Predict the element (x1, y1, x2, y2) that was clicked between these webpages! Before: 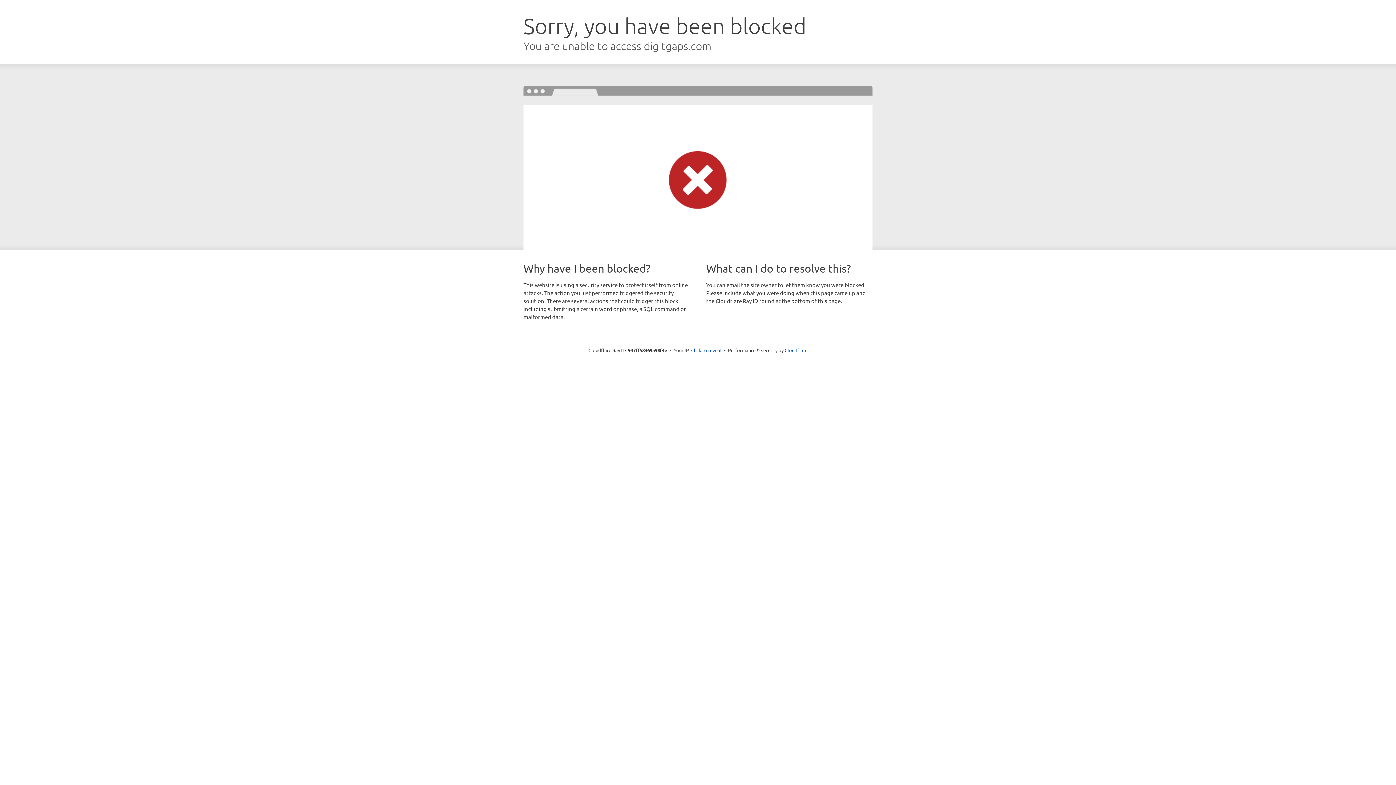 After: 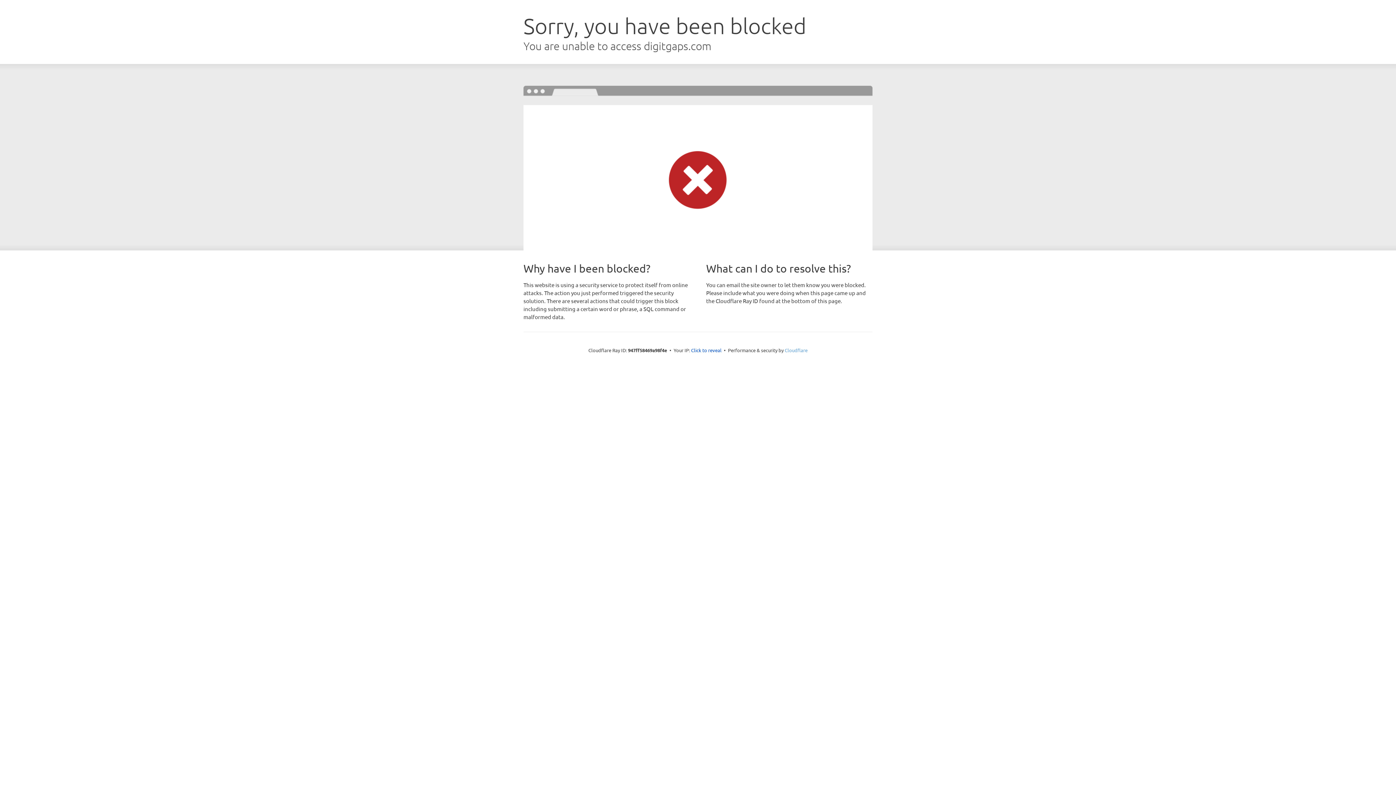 Action: bbox: (784, 347, 807, 353) label: Cloudflare